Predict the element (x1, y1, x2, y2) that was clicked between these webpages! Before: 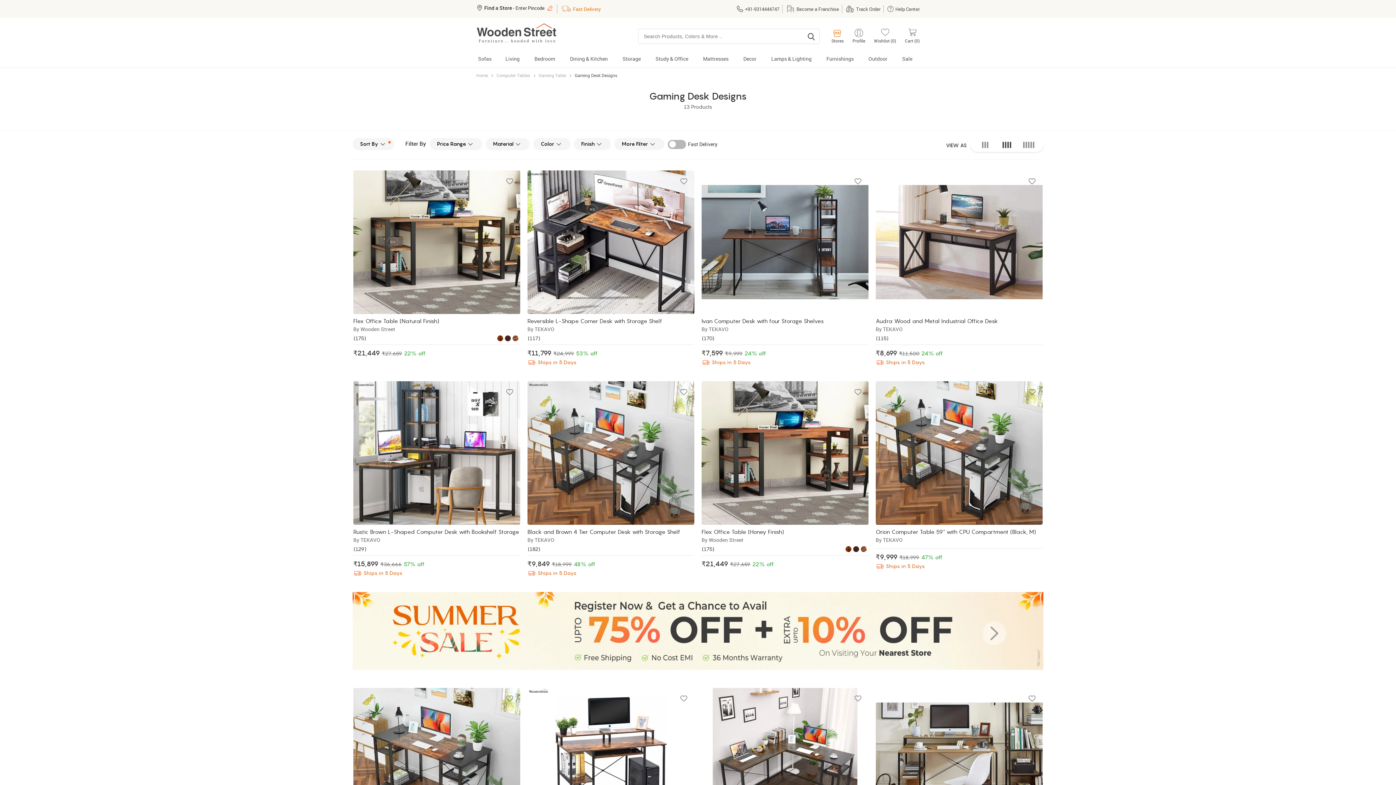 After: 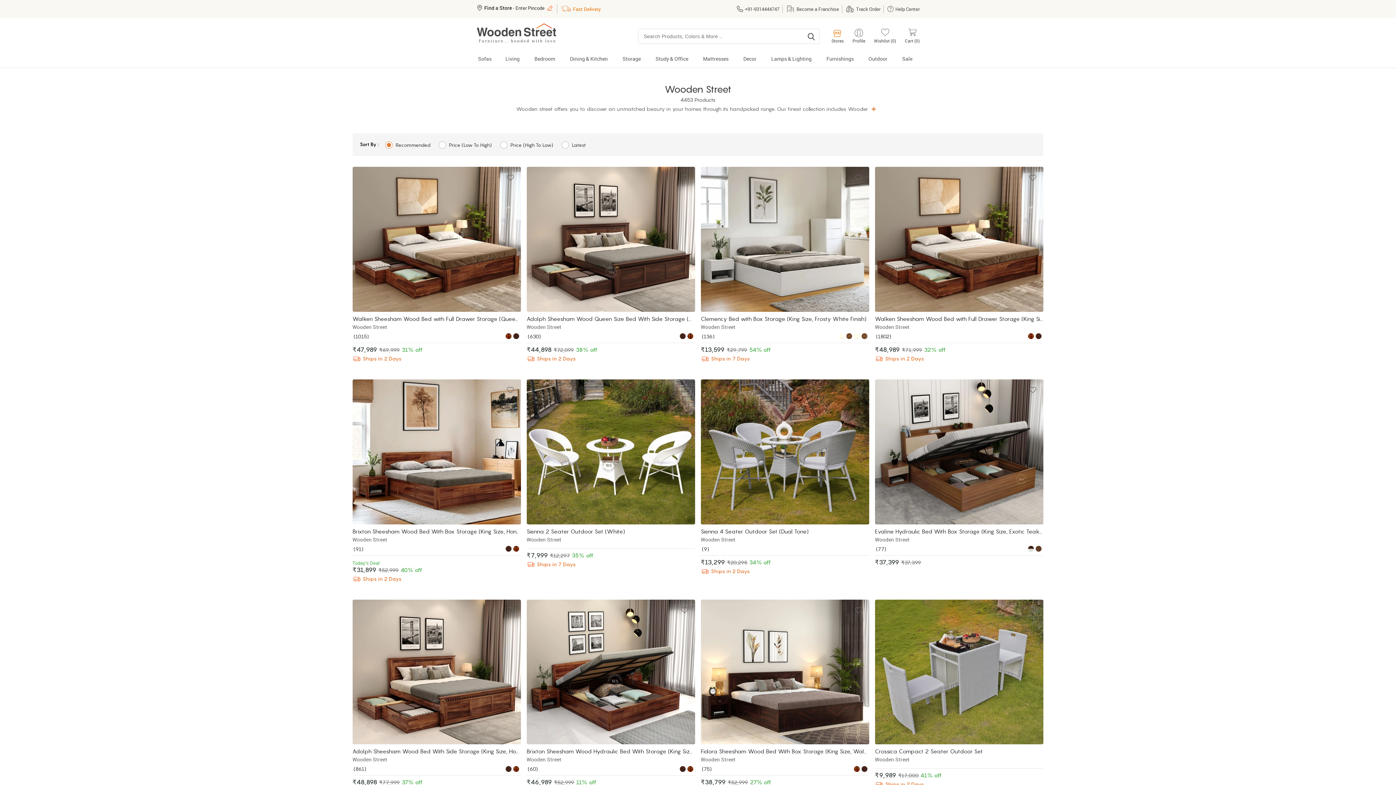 Action: label: By Wooden Street bbox: (353, 326, 520, 332)